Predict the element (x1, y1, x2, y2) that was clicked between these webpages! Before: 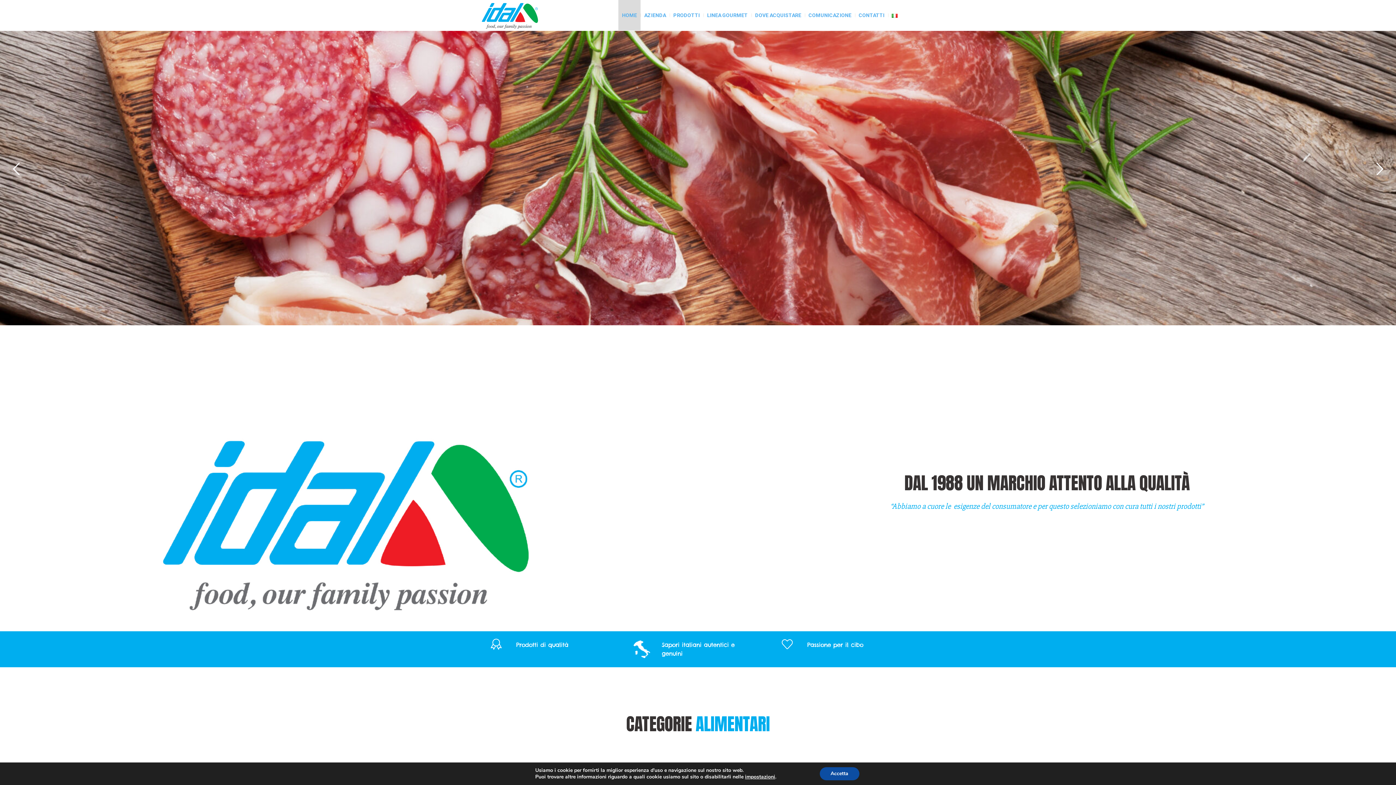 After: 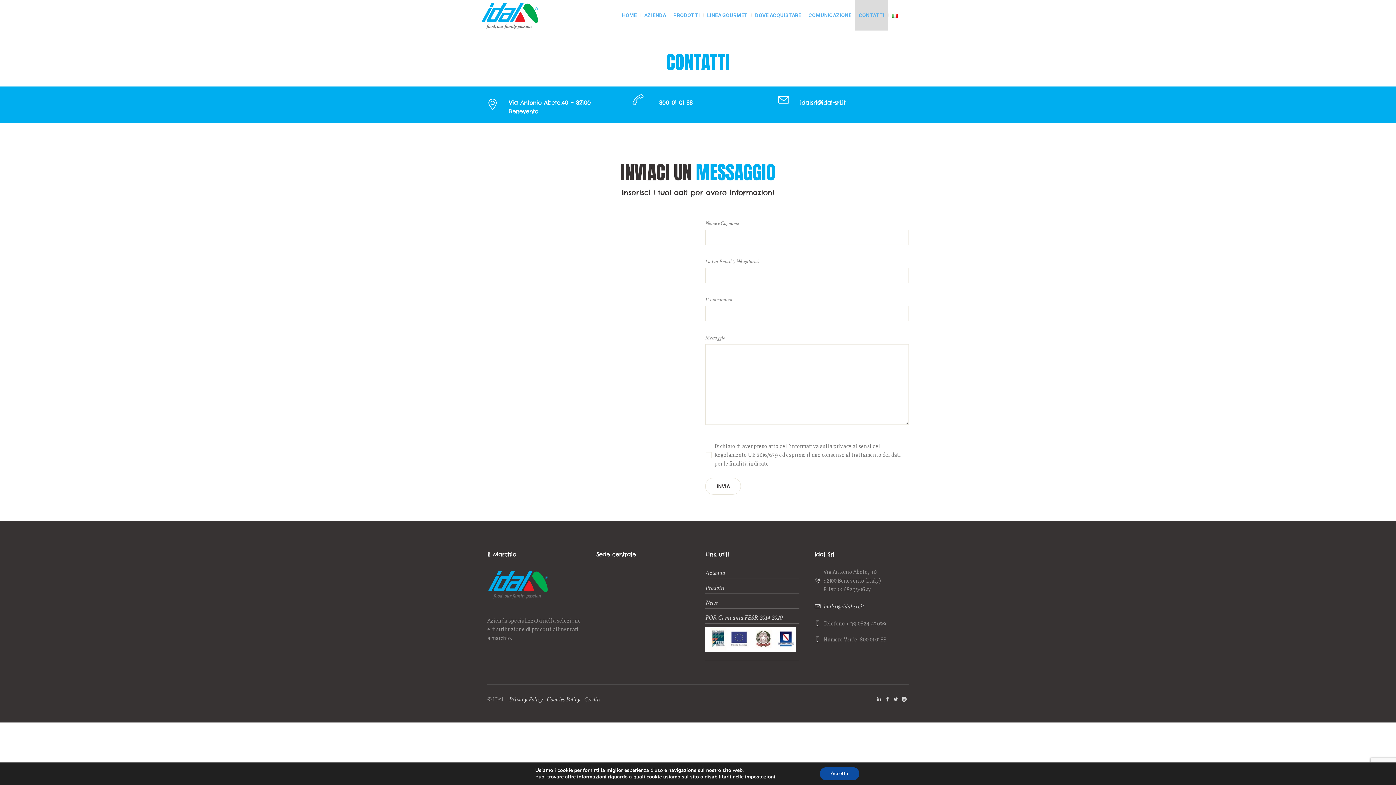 Action: bbox: (855, 0, 888, 30) label: CONTATTI